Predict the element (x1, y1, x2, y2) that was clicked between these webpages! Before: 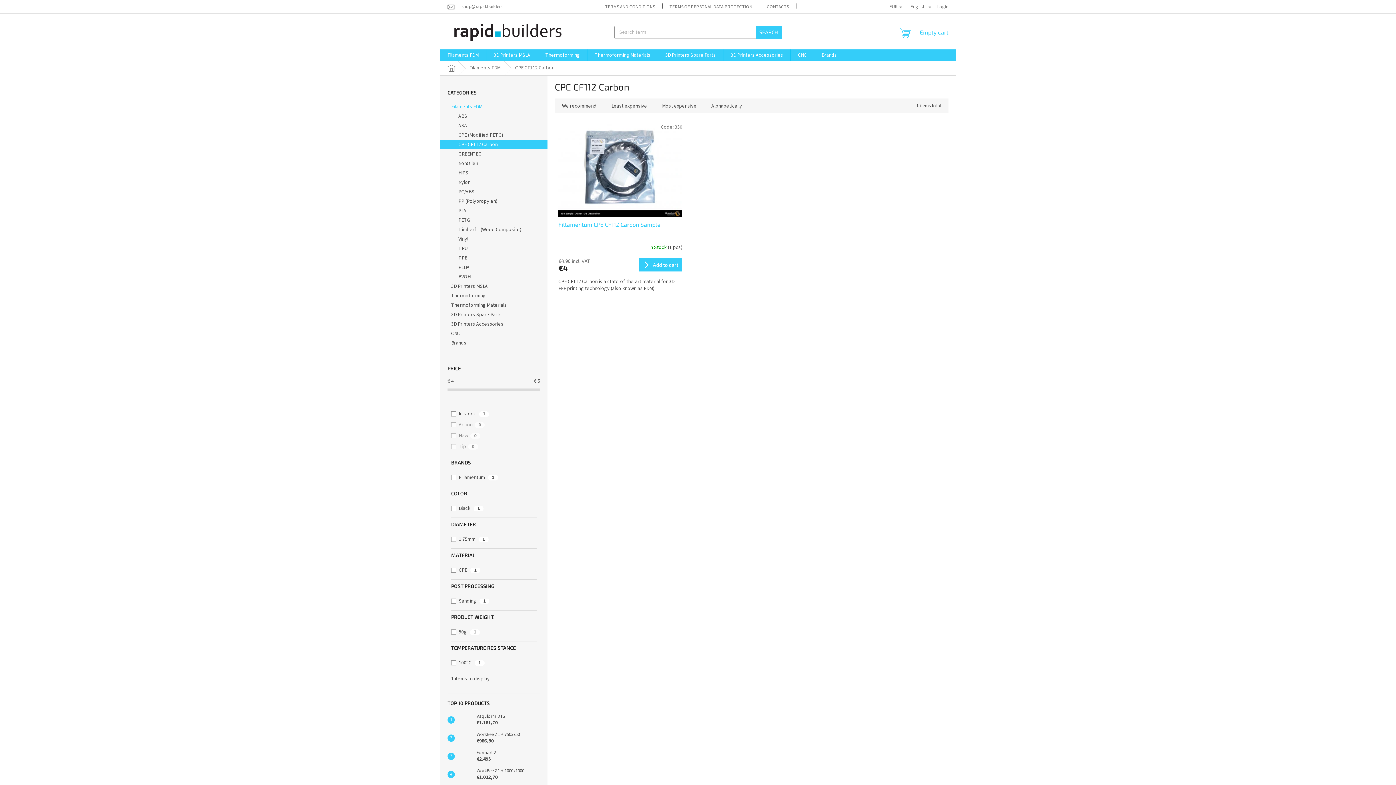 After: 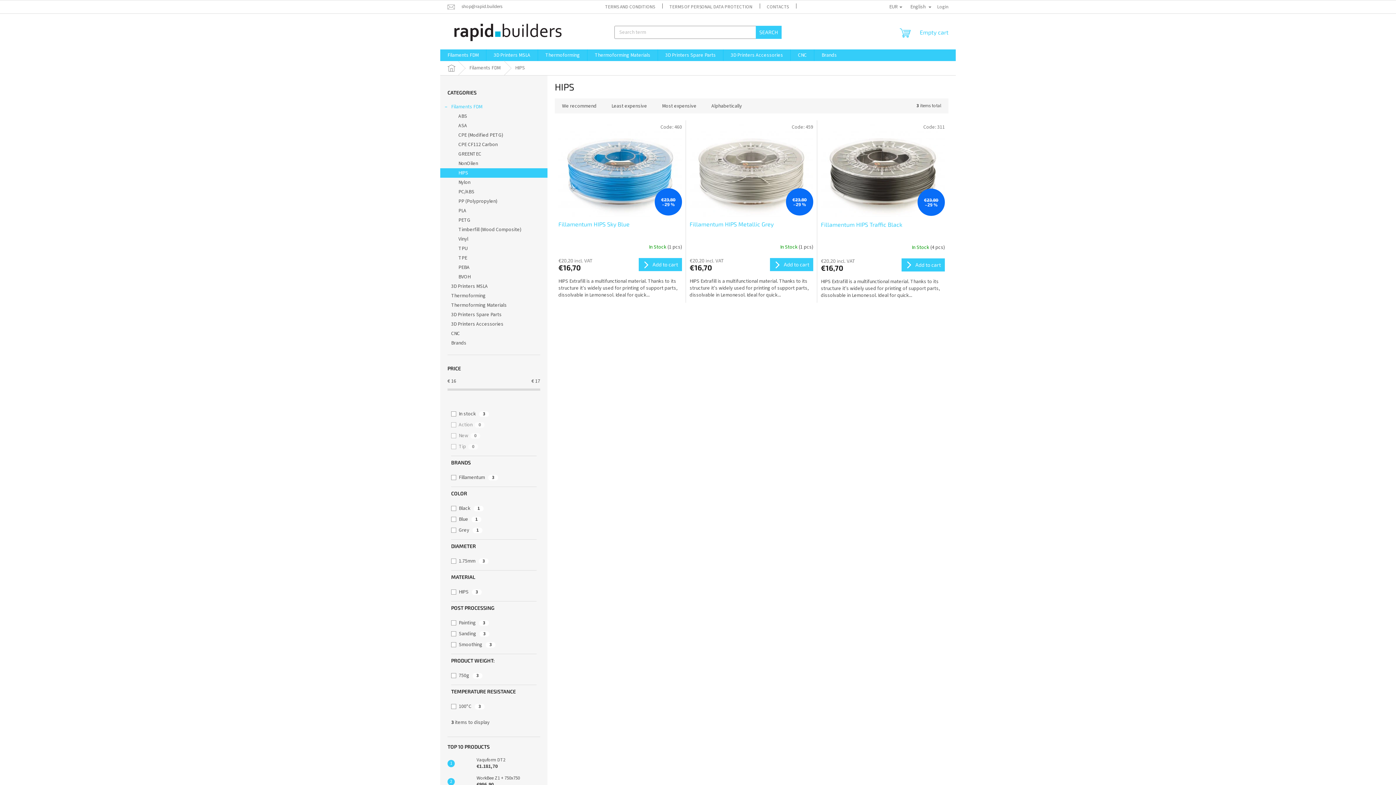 Action: label: HIPS bbox: (440, 168, 547, 177)